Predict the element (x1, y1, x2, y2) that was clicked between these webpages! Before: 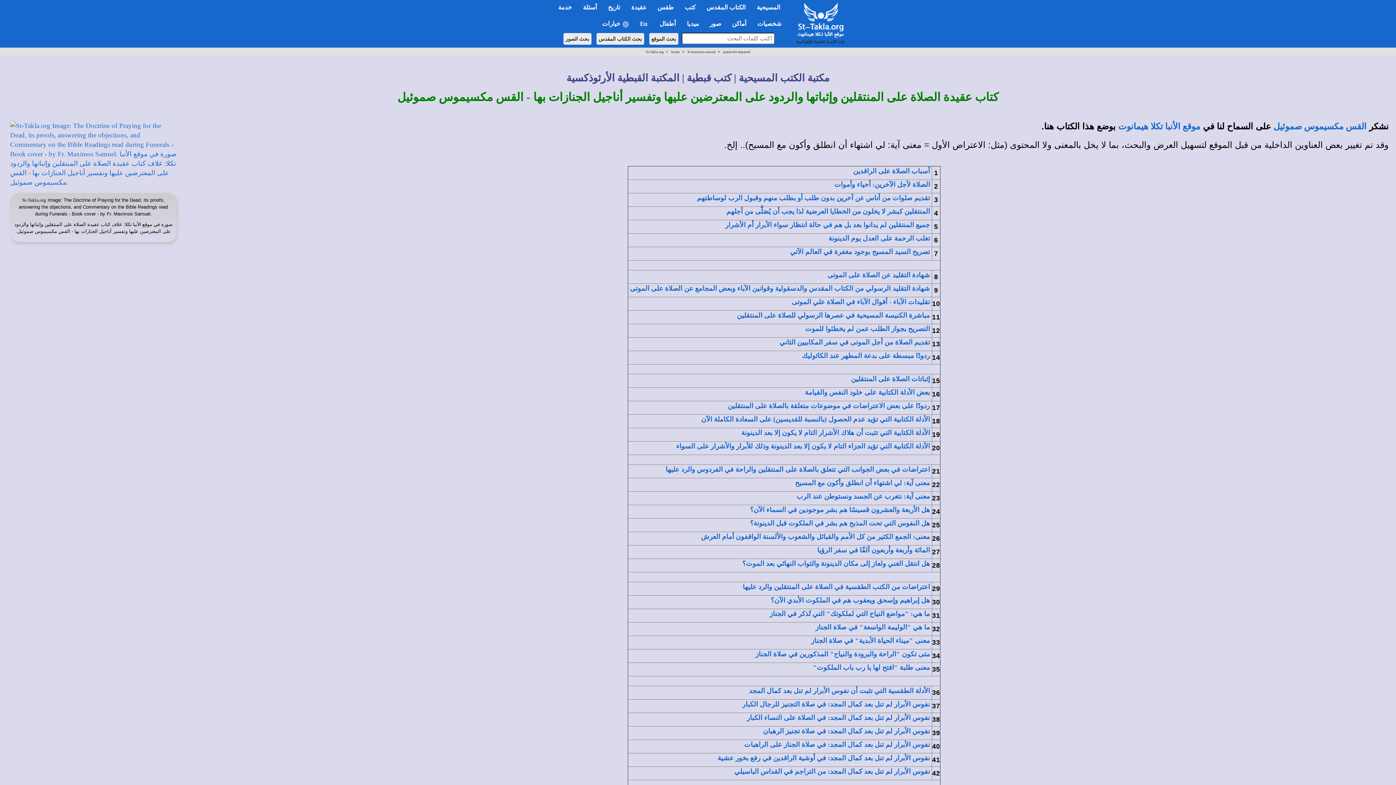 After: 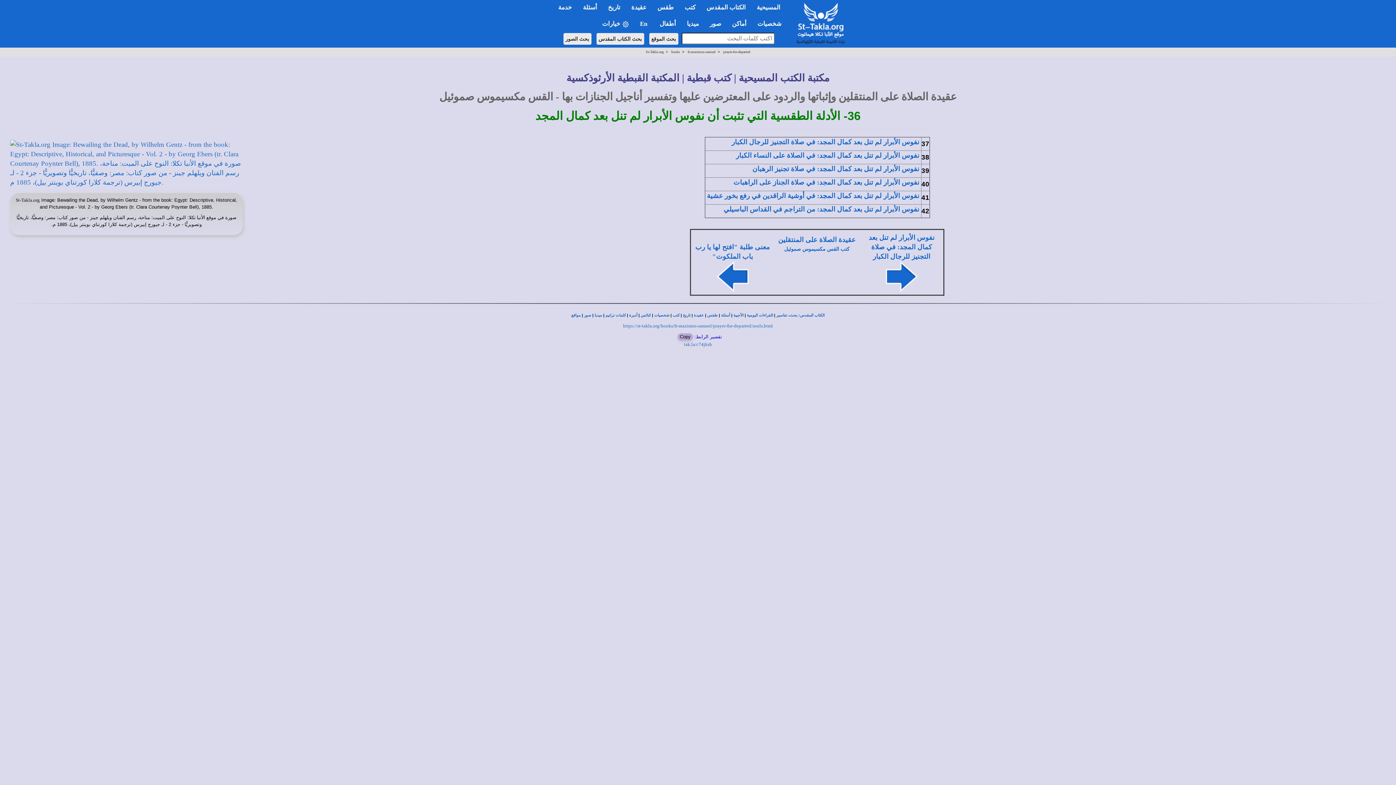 Action: bbox: (747, 687, 932, 694) label: الأدلة الطقسية التي تثبت أن نفوس الأبرار لم تنل بعد كمال المجد